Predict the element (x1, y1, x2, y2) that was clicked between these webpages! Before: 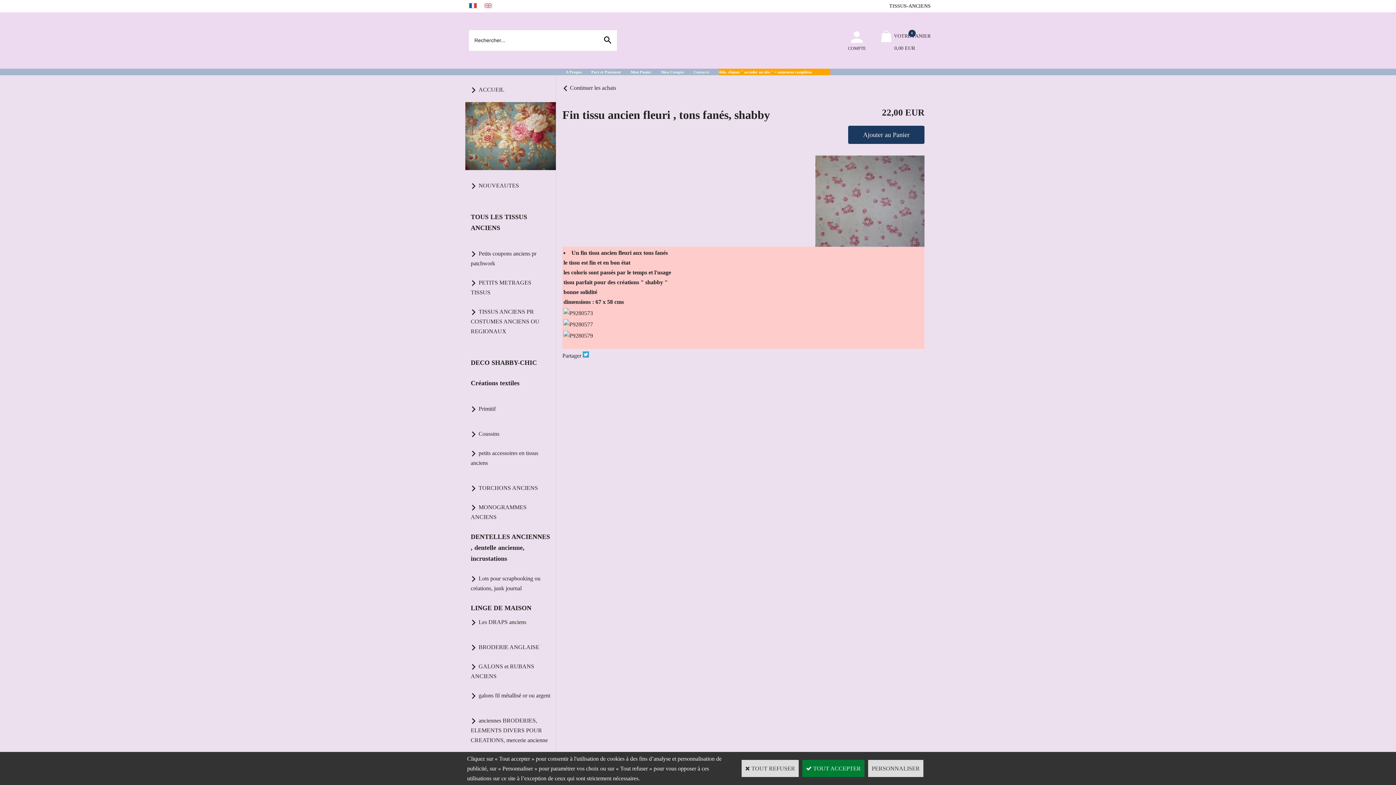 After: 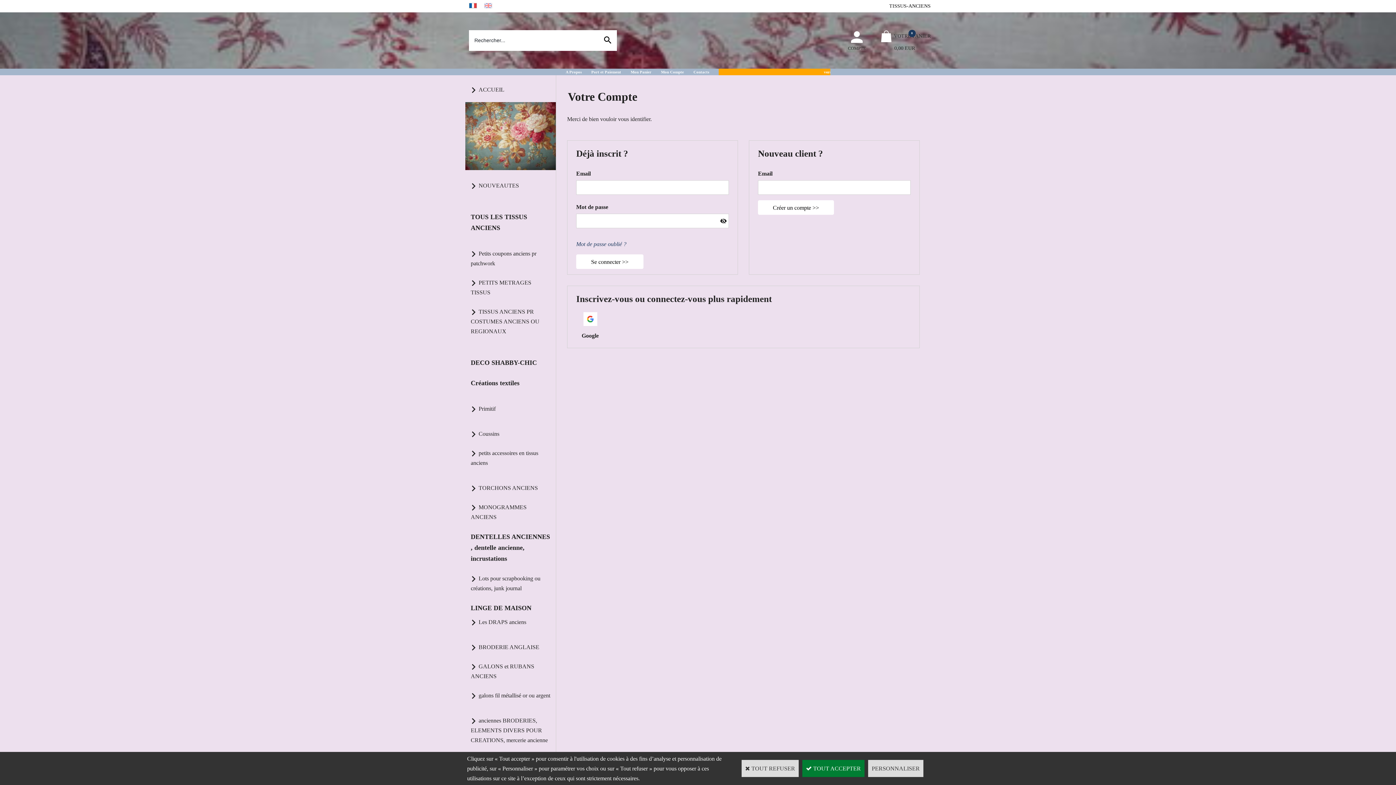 Action: label: COMPTE bbox: (848, 29, 866, 51)